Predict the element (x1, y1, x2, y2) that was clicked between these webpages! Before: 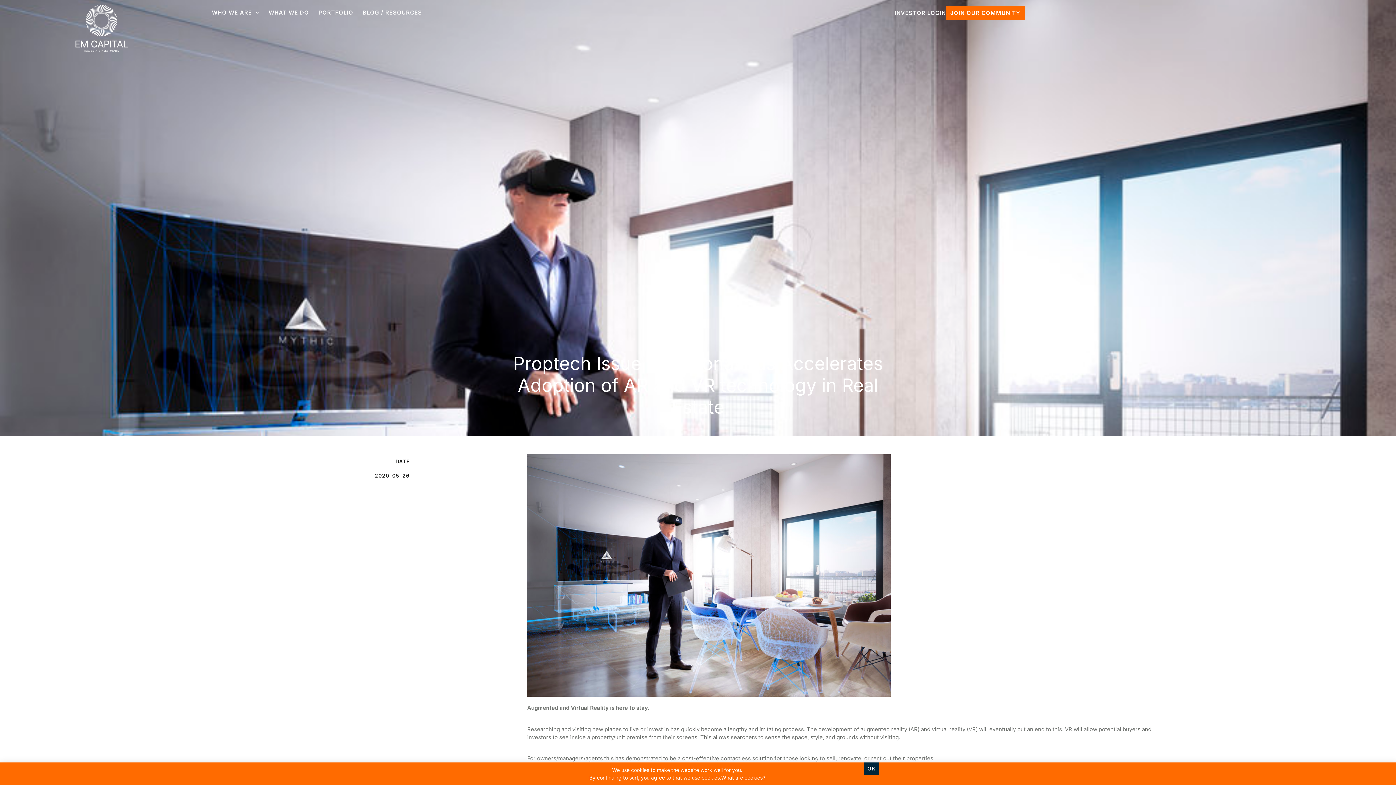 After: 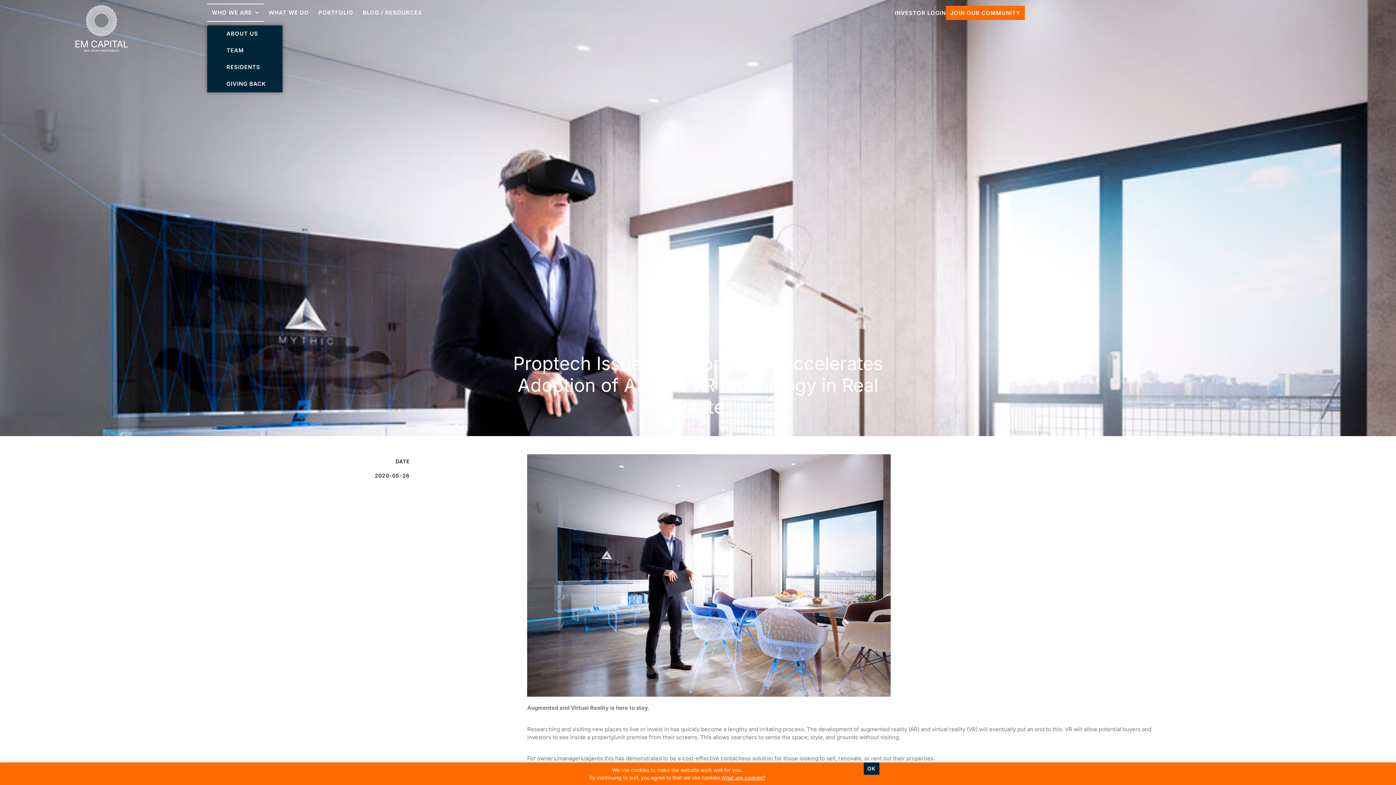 Action: bbox: (207, 3, 264, 21) label: WHO WE ARE